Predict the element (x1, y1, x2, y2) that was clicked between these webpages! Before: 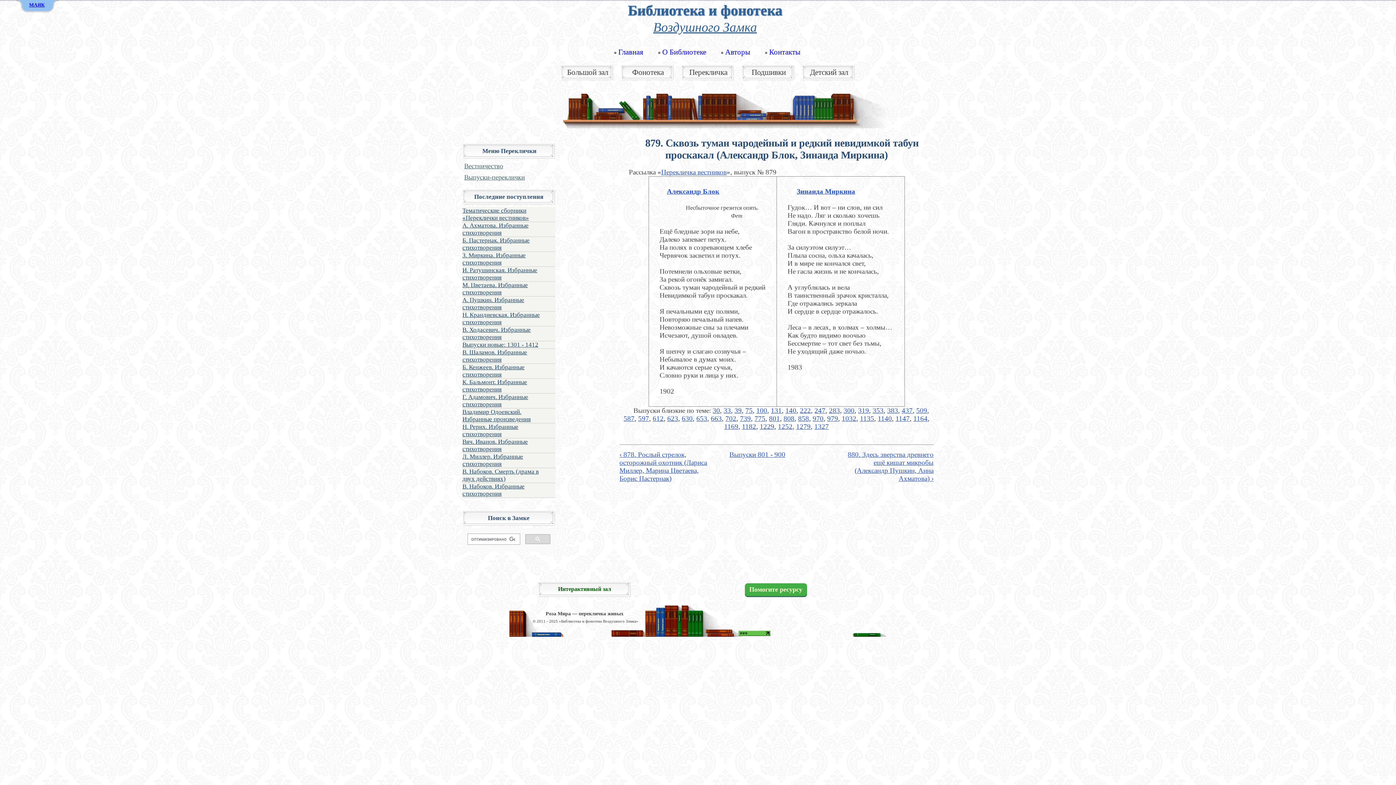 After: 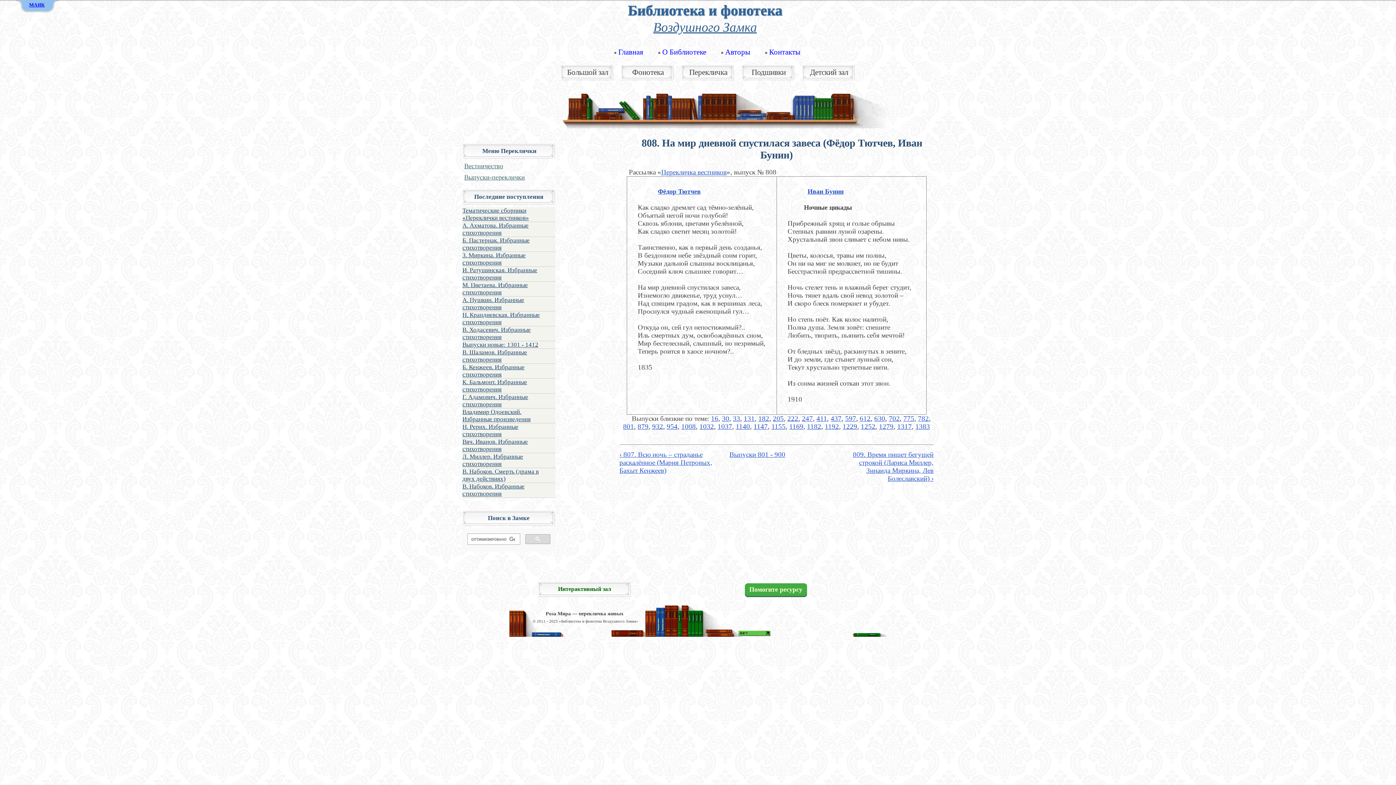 Action: label: 808 bbox: (783, 415, 794, 422)